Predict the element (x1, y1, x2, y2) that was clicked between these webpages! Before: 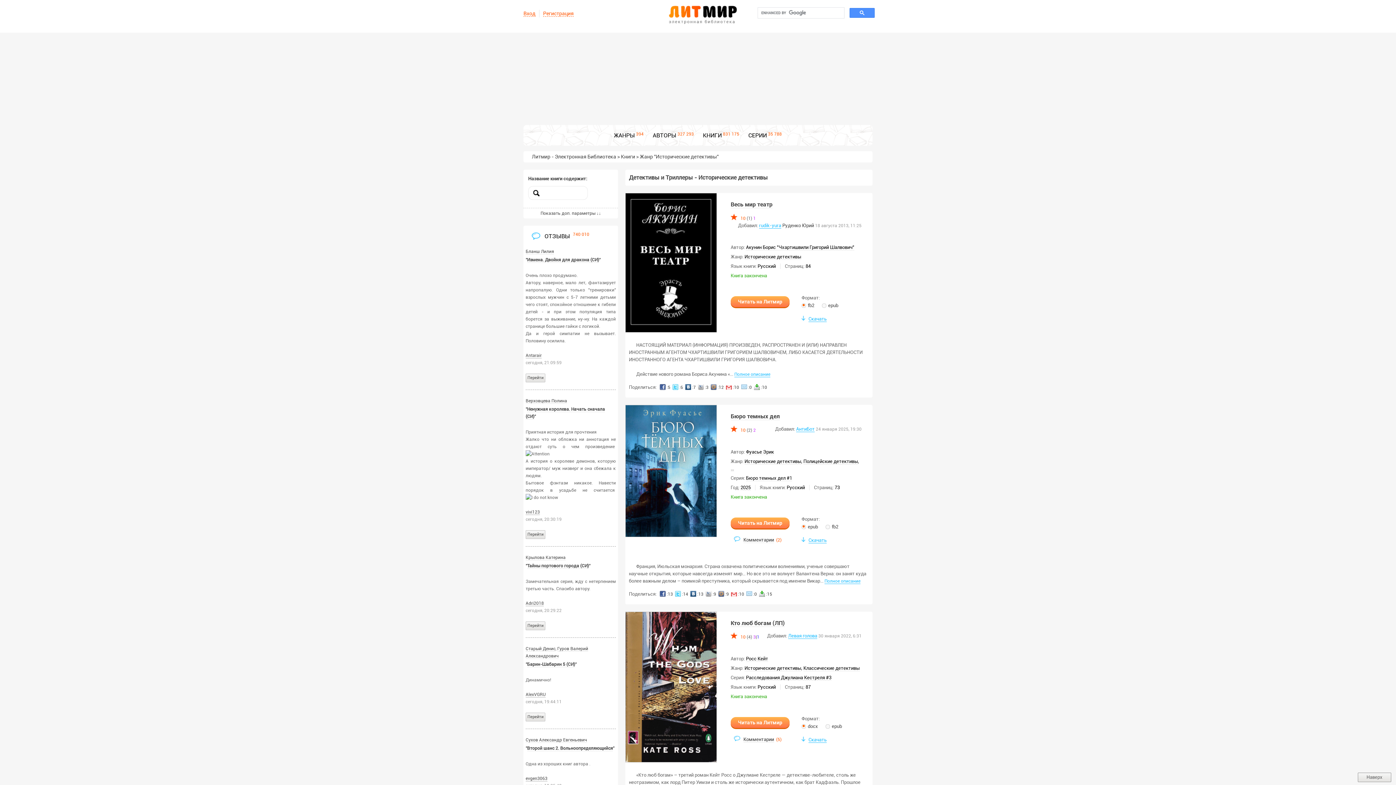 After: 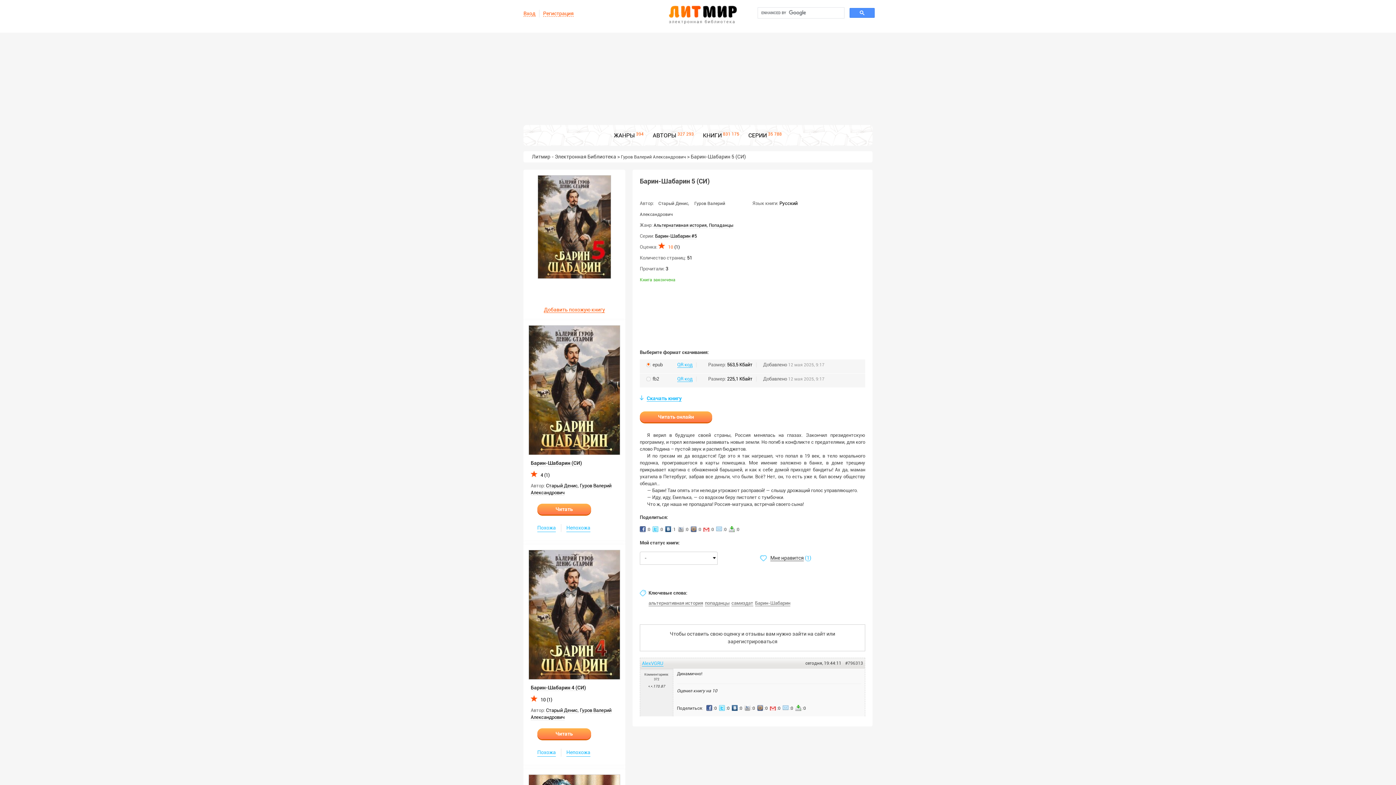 Action: bbox: (527, 662, 575, 667) label: Барин-Шабарин 5 (СИ)